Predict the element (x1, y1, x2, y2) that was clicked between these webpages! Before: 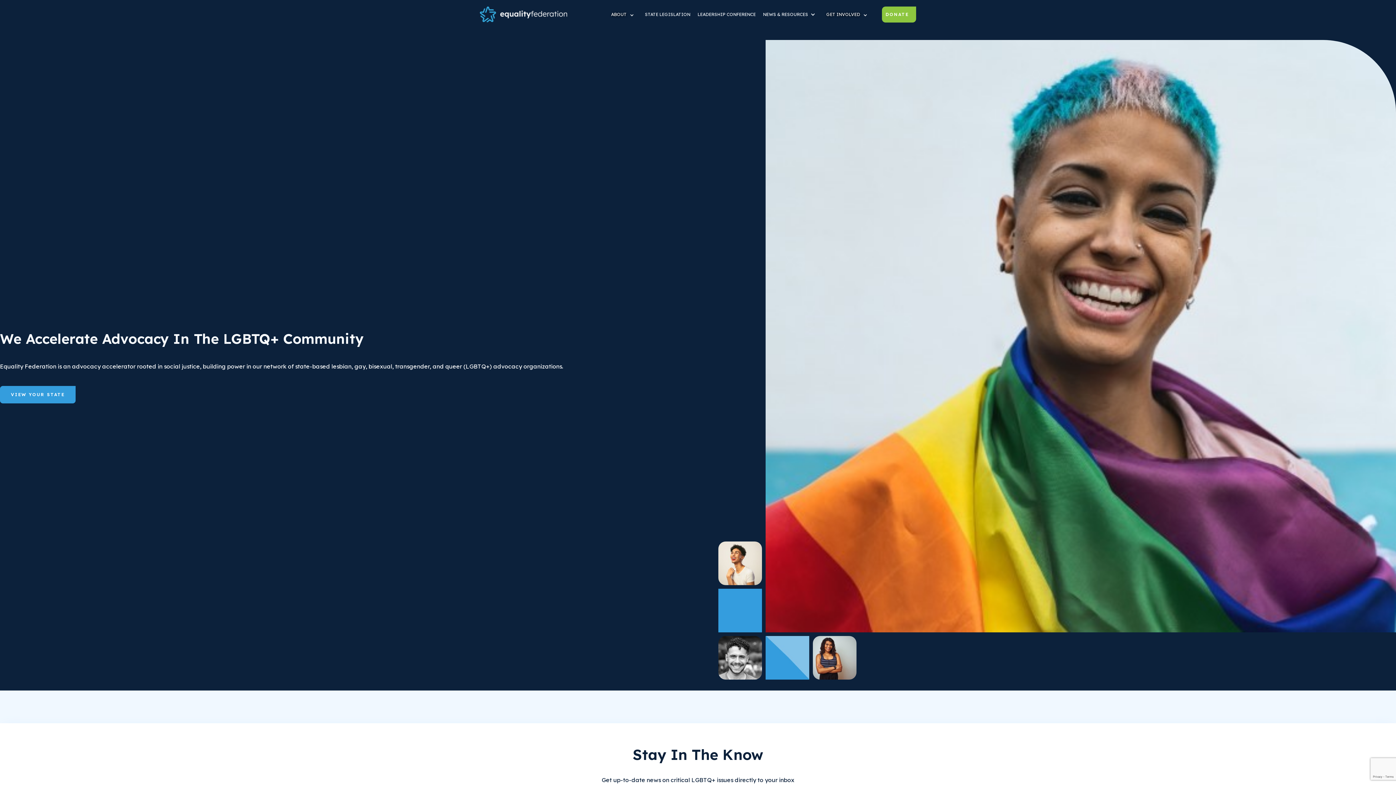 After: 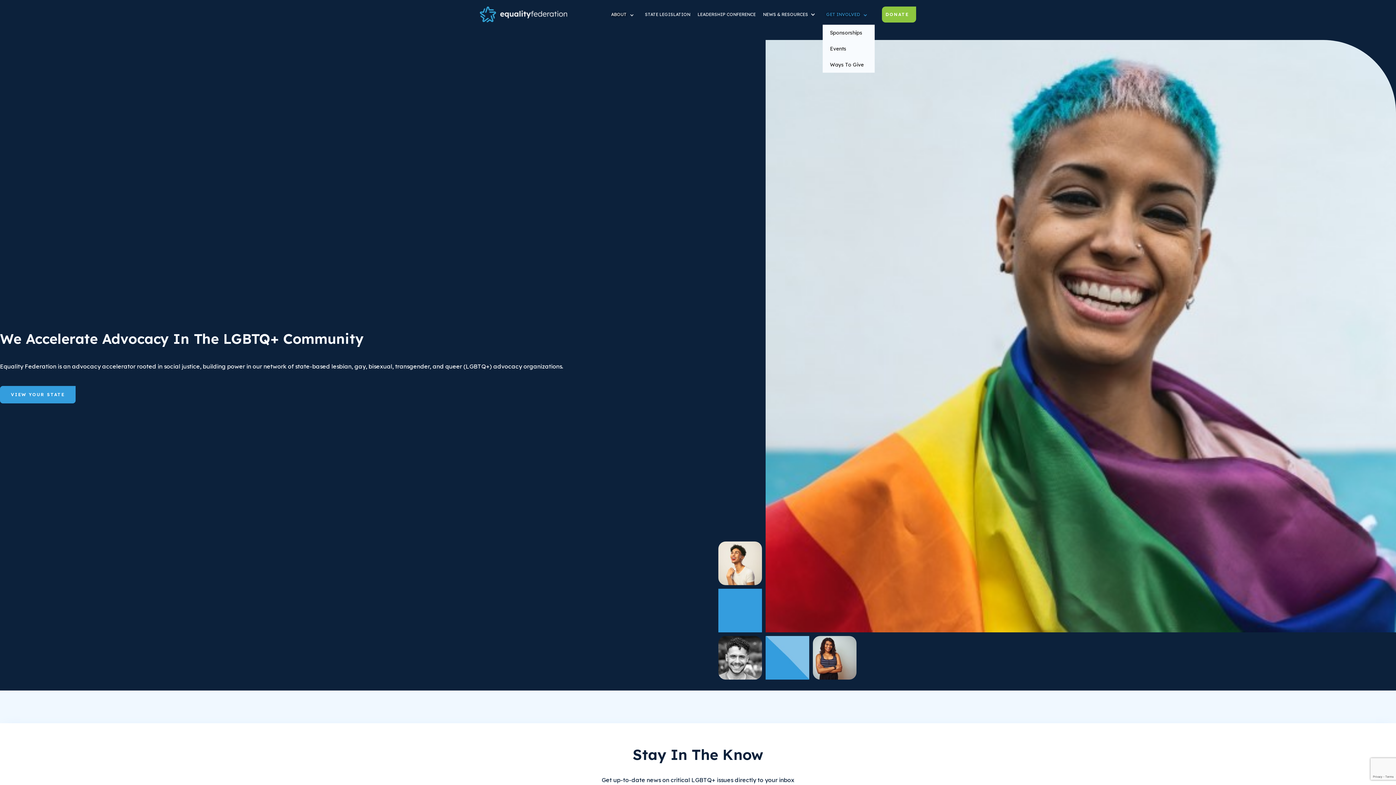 Action: bbox: (822, 4, 874, 24) label: GET INVOLVED